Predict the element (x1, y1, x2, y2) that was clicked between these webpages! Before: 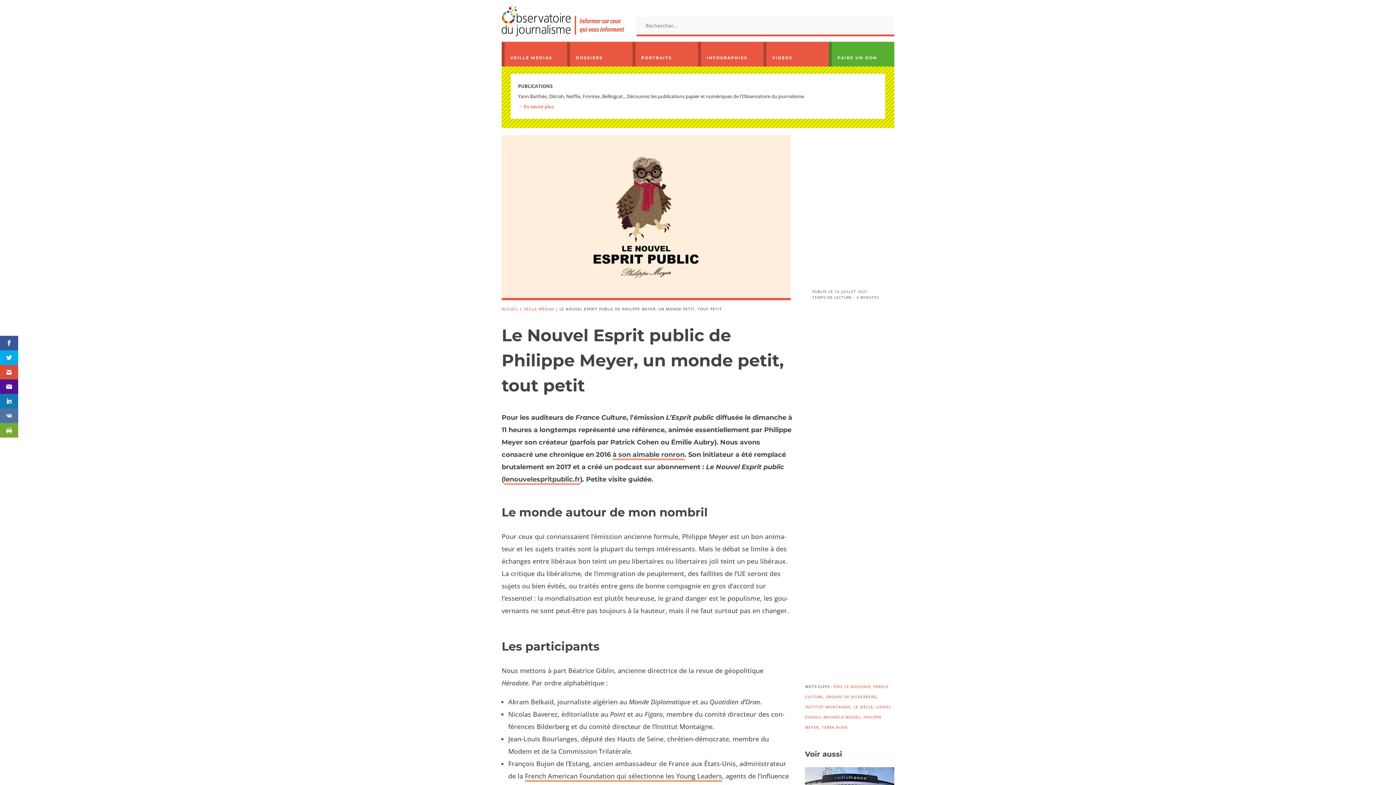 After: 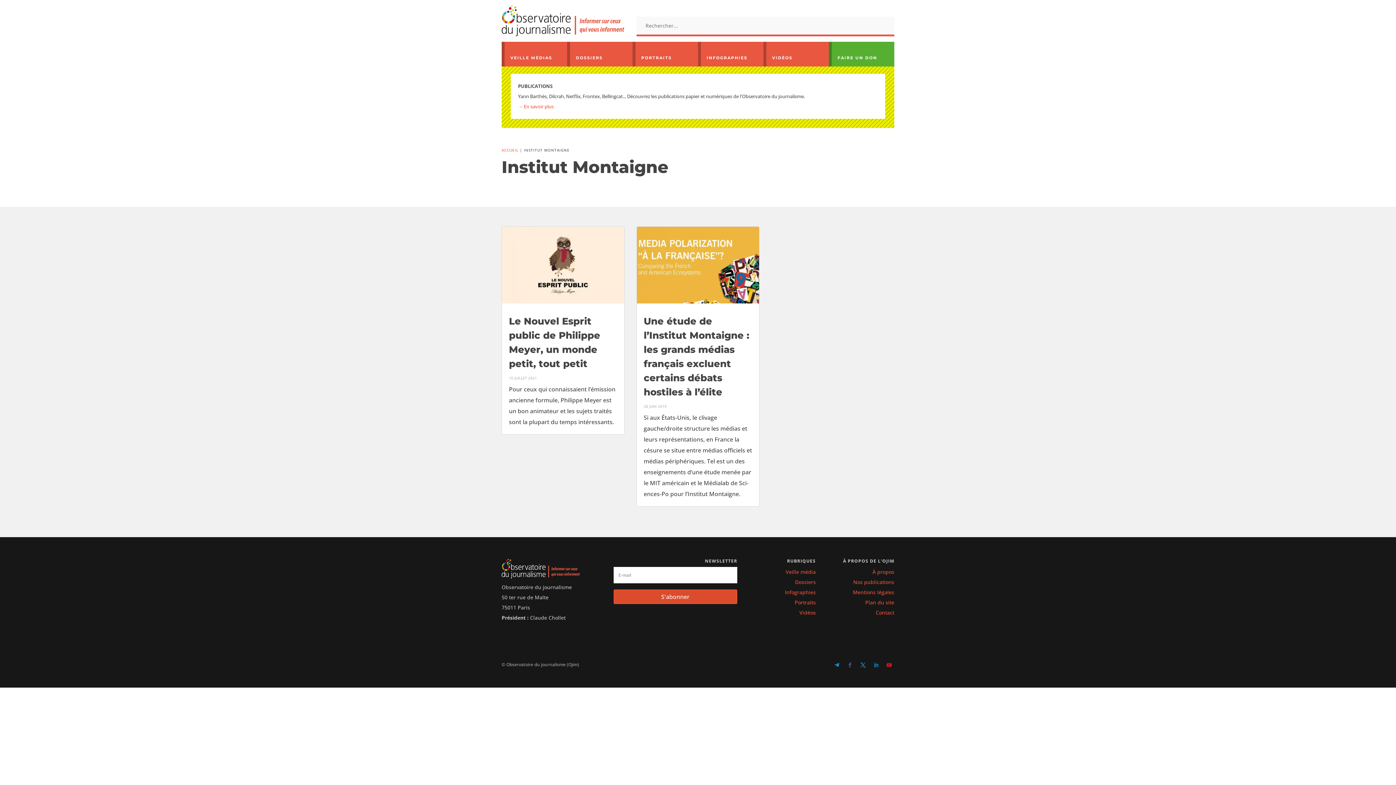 Action: label: INSTITUT MONTAIGNE bbox: (805, 704, 851, 709)